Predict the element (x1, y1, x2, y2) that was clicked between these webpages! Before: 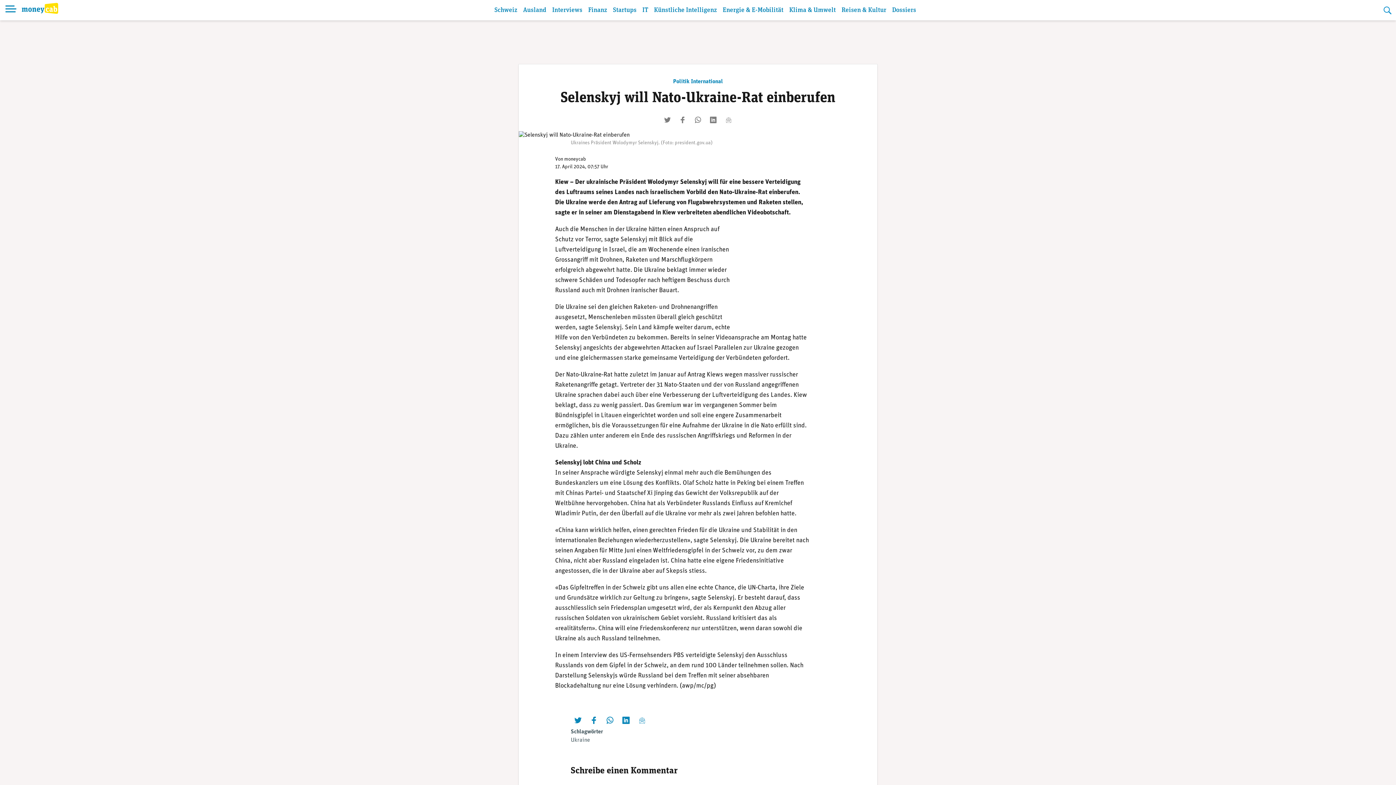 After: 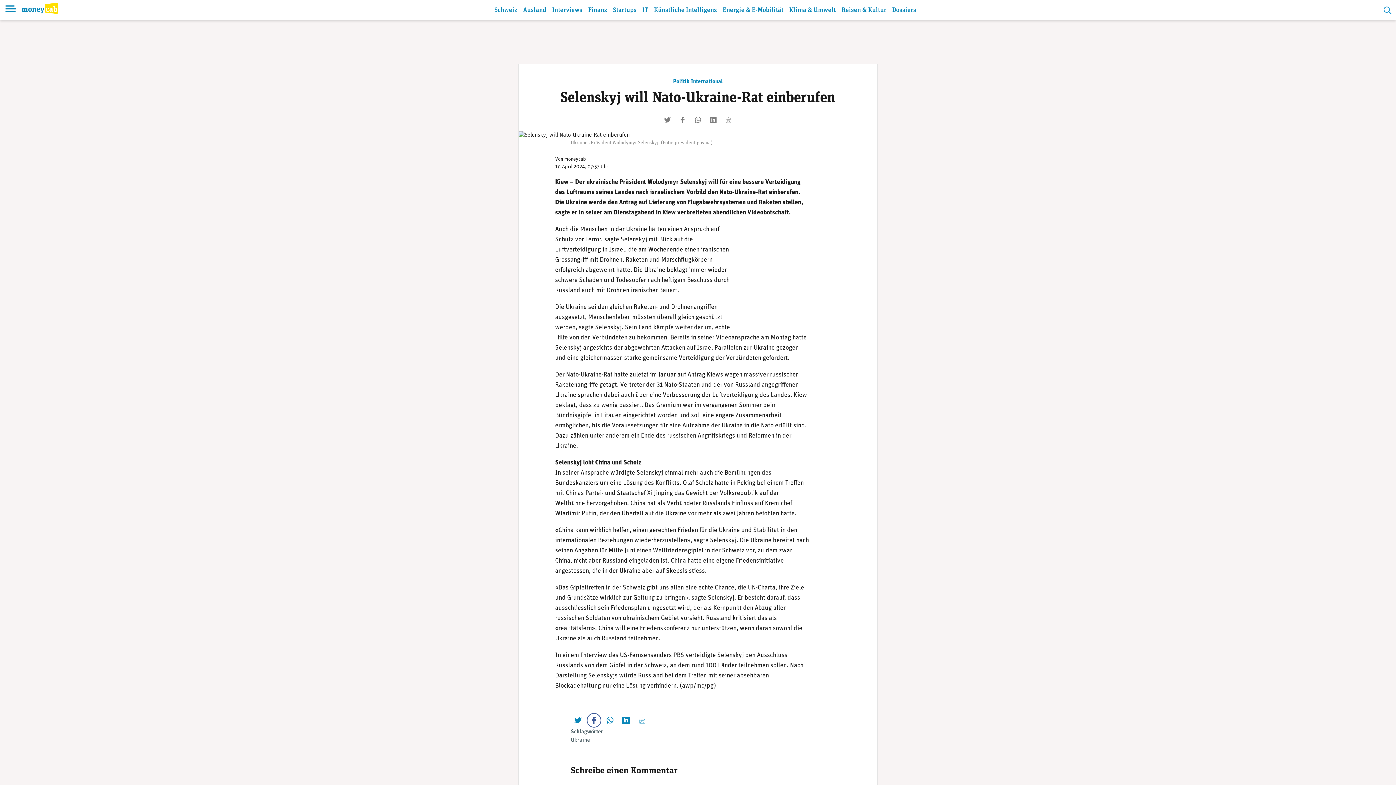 Action: label: liken bbox: (588, 714, 600, 726)